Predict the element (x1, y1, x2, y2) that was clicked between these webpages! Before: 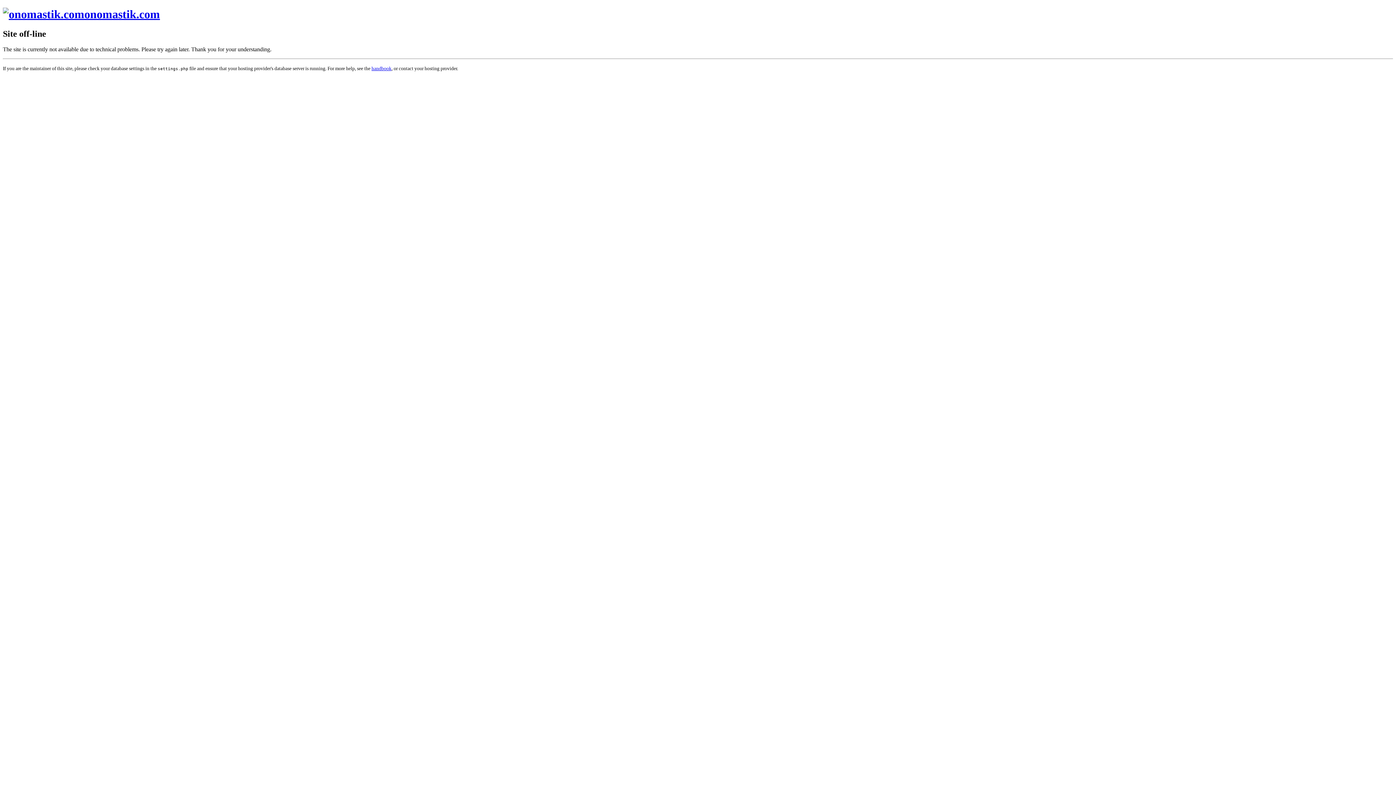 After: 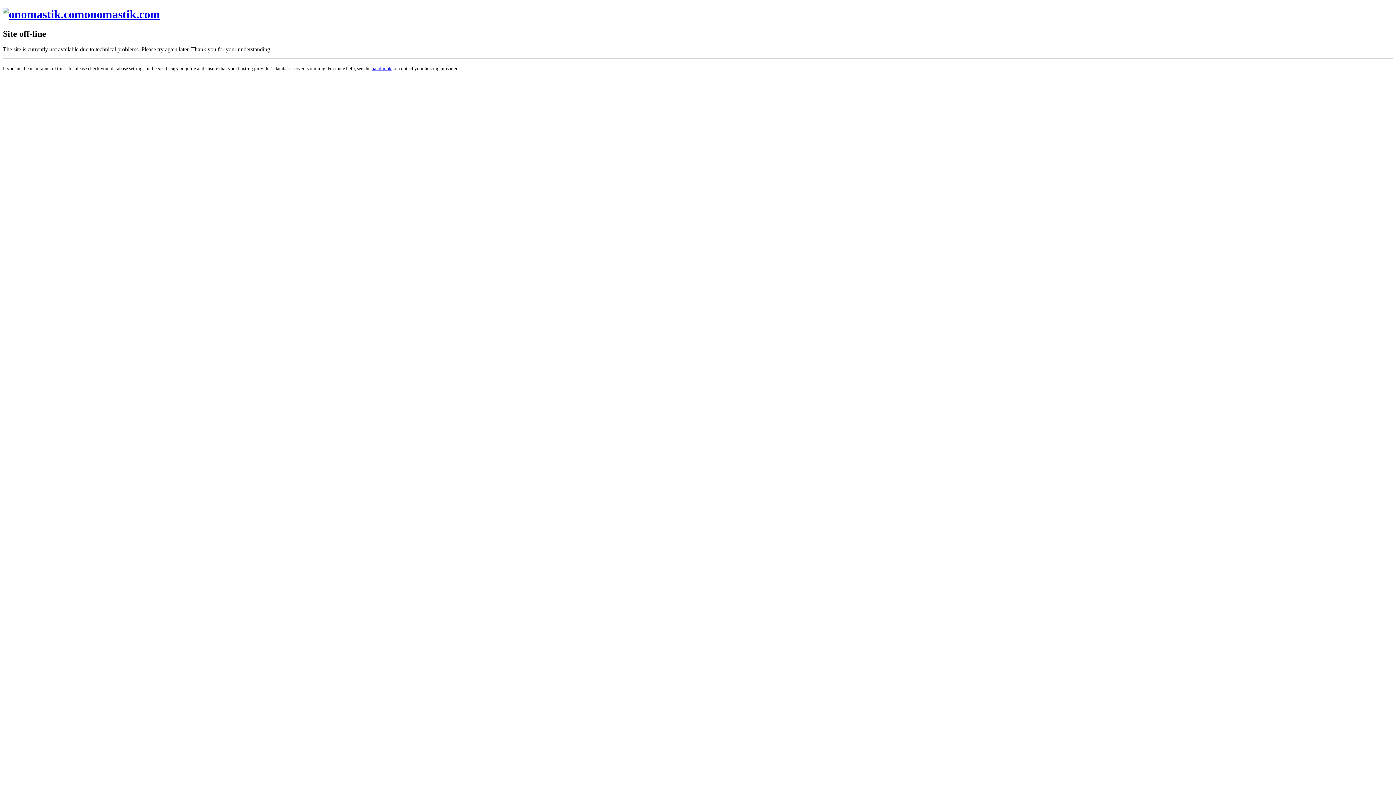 Action: label: onomastik.com bbox: (2, 7, 160, 20)